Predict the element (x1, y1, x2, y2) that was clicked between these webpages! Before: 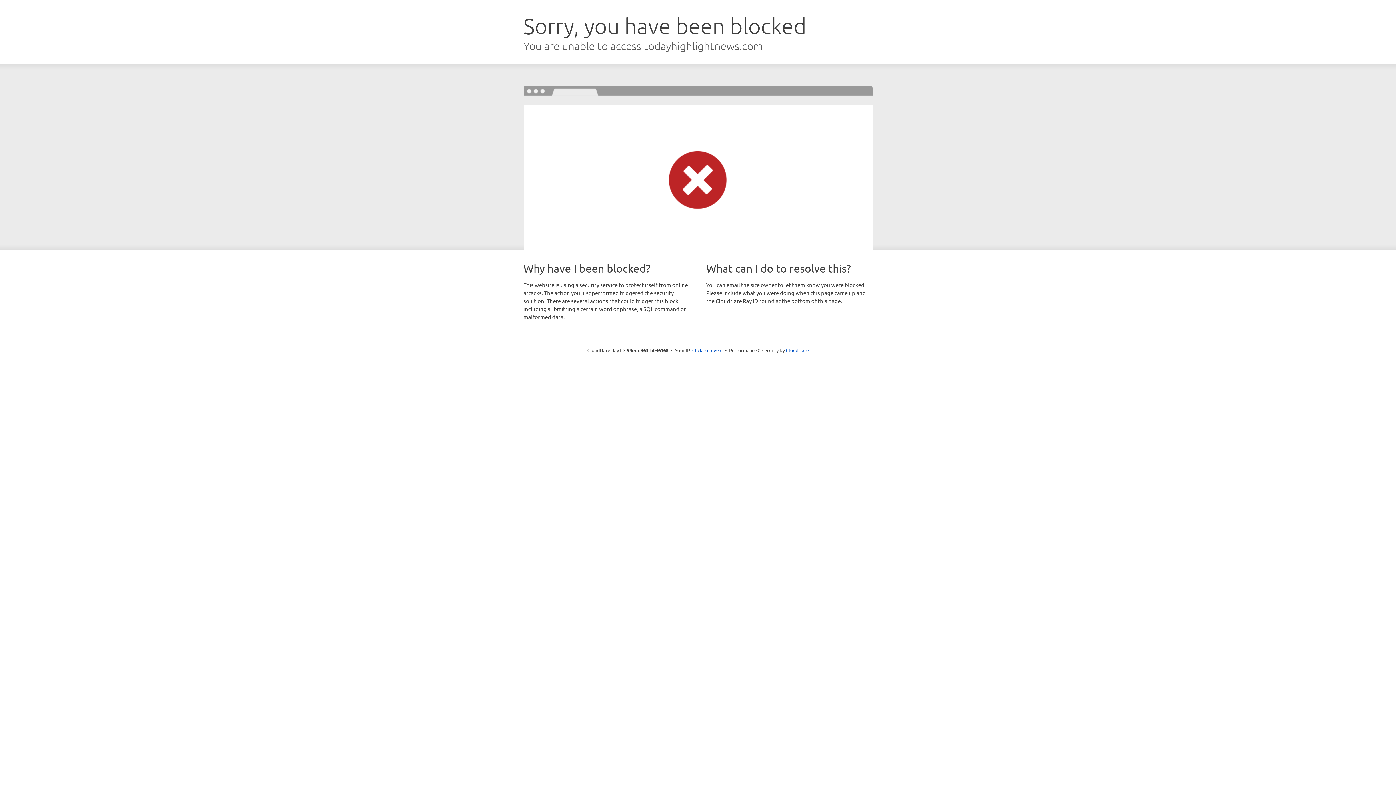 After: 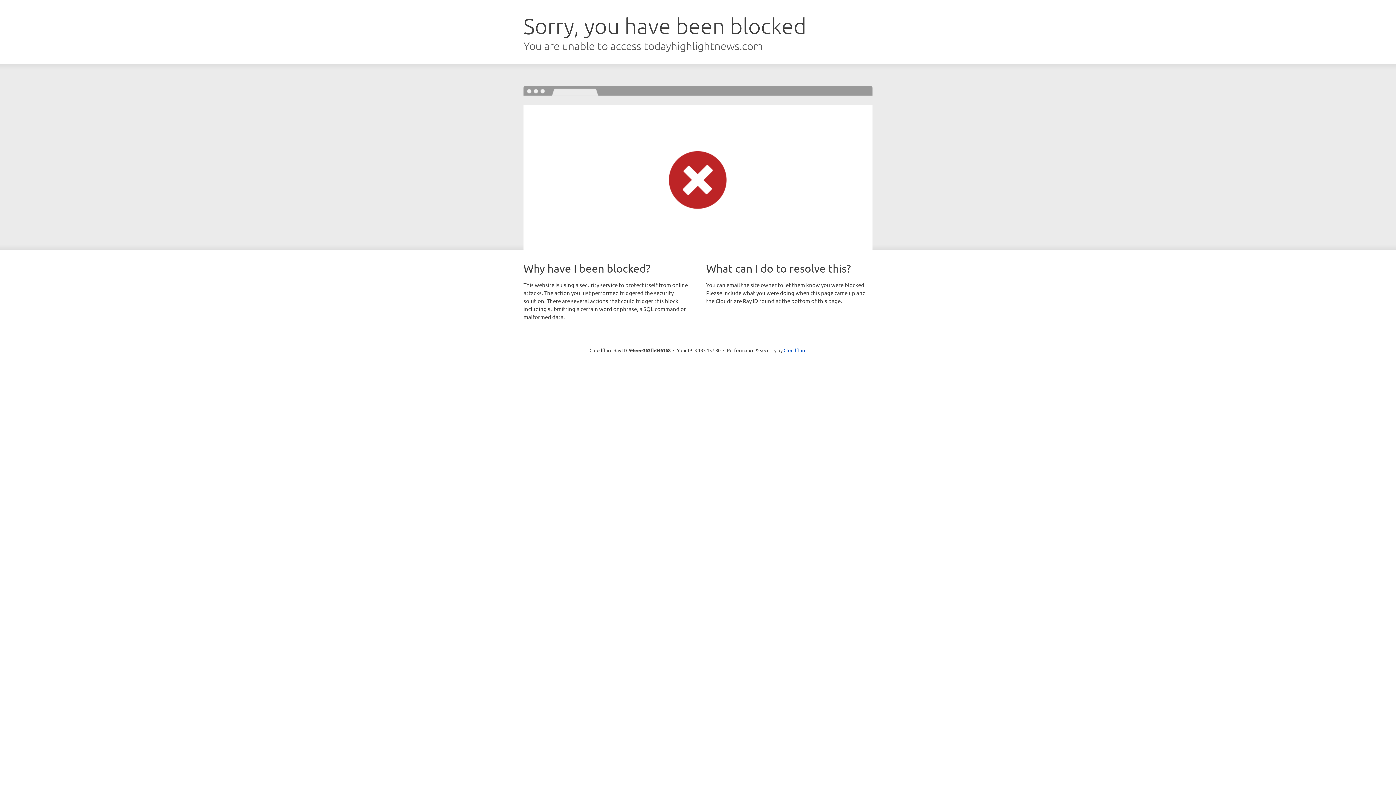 Action: bbox: (692, 346, 722, 353) label: Click to reveal